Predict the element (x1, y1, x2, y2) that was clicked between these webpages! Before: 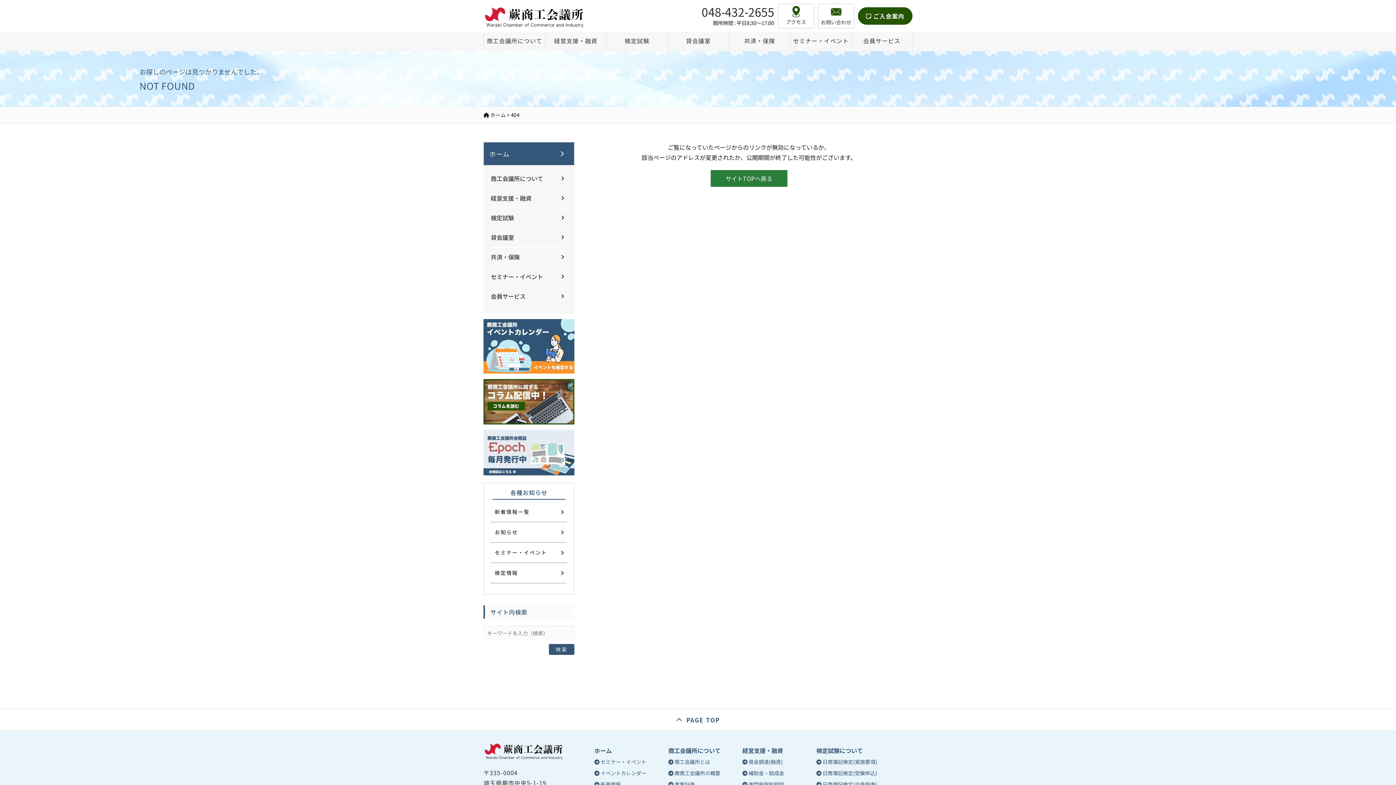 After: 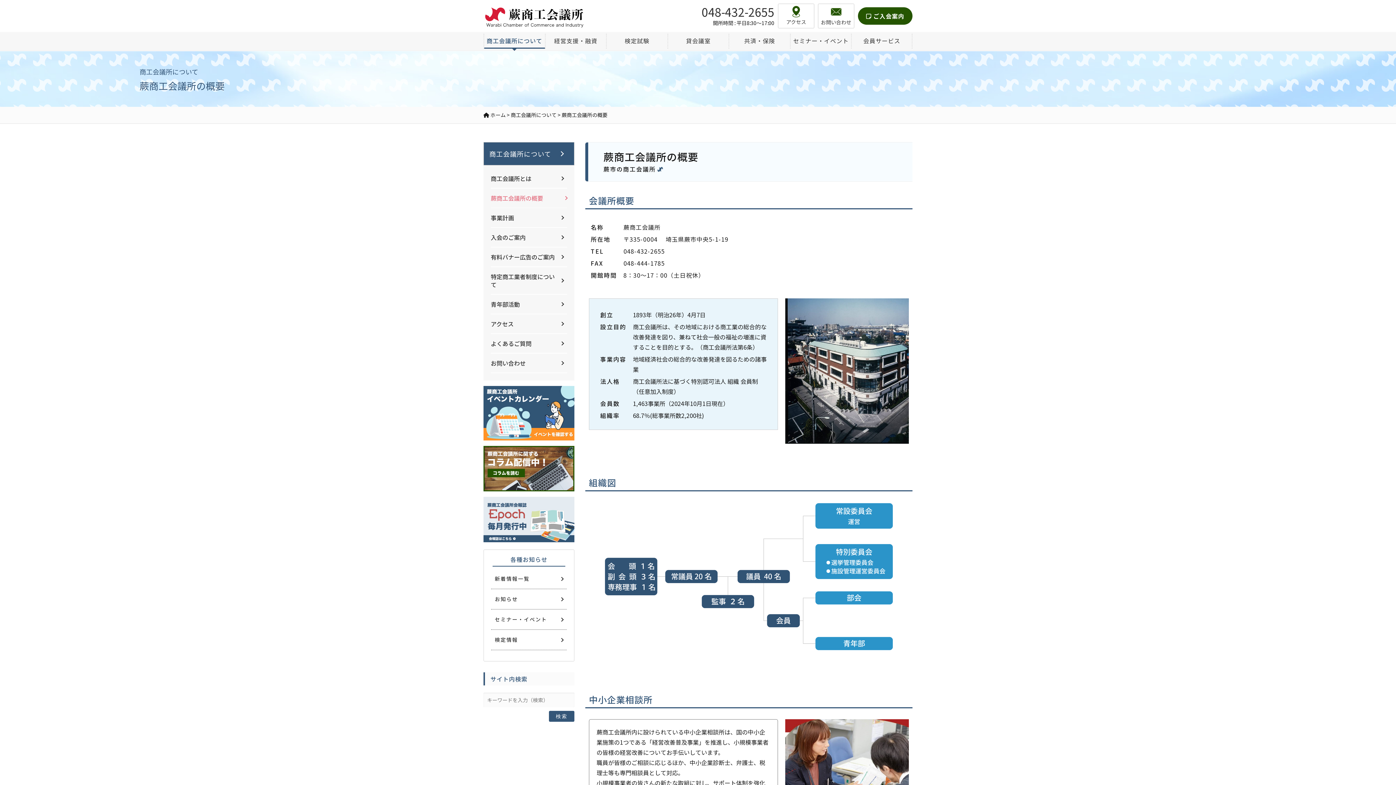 Action: label: 蕨商工会議所の概要 bbox: (674, 769, 720, 777)